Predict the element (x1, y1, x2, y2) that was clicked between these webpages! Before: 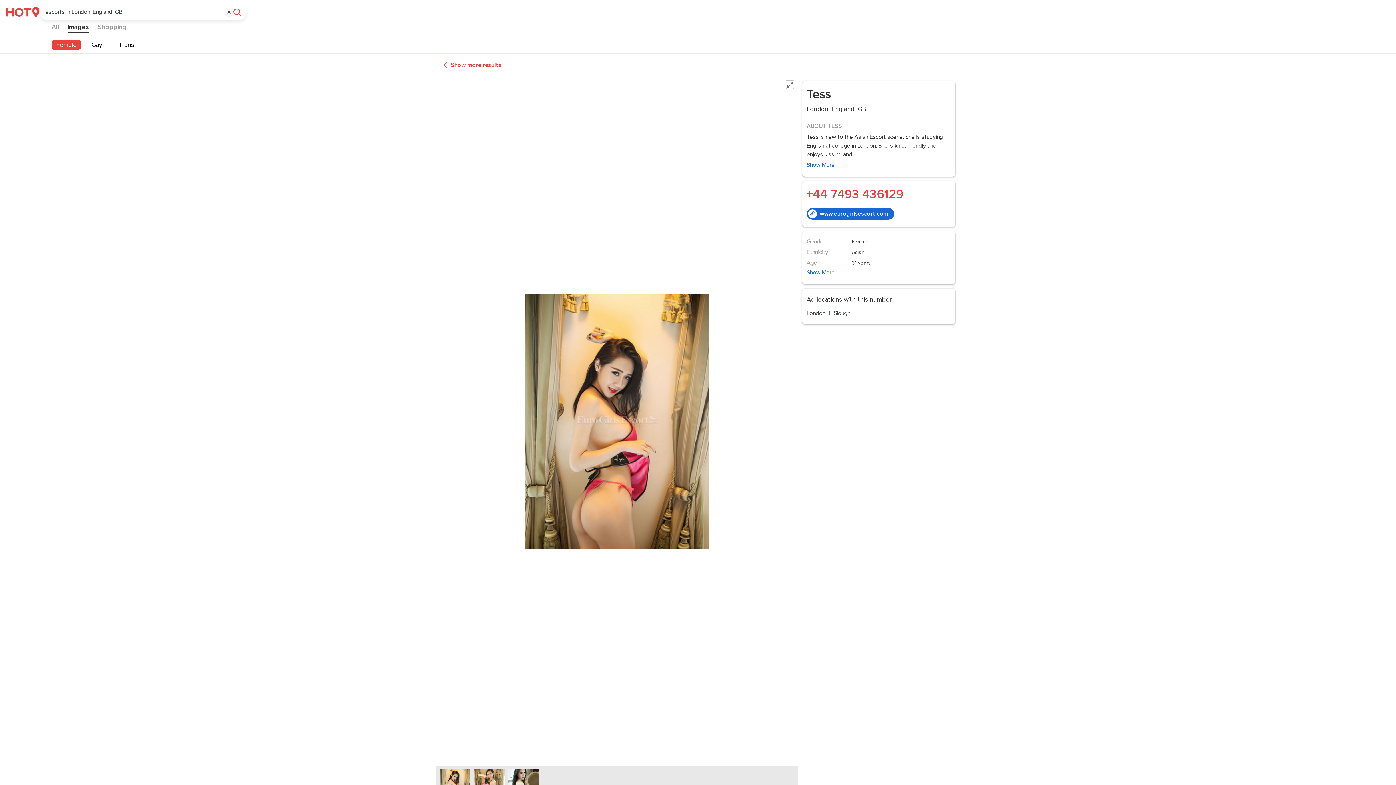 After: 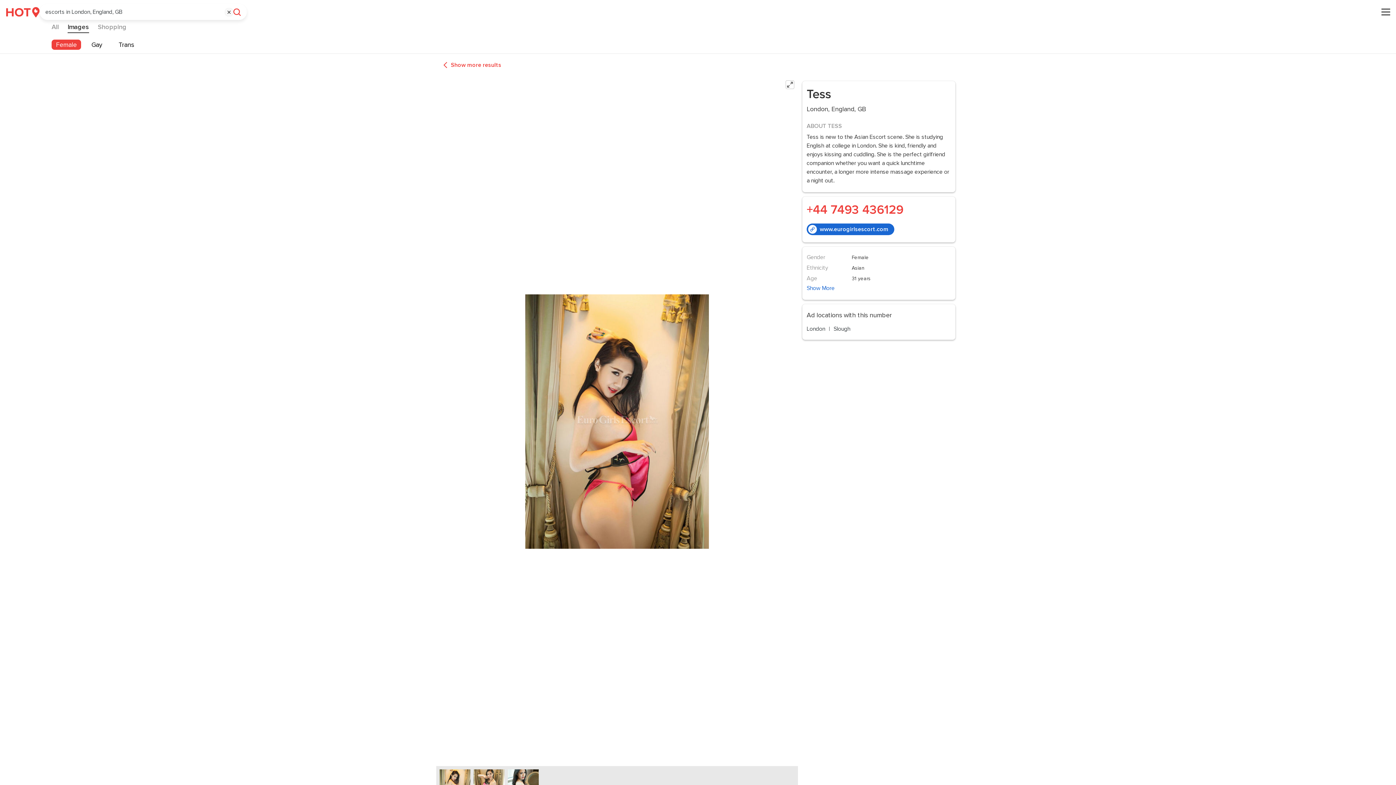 Action: bbox: (806, 161, 834, 168) label: Show More